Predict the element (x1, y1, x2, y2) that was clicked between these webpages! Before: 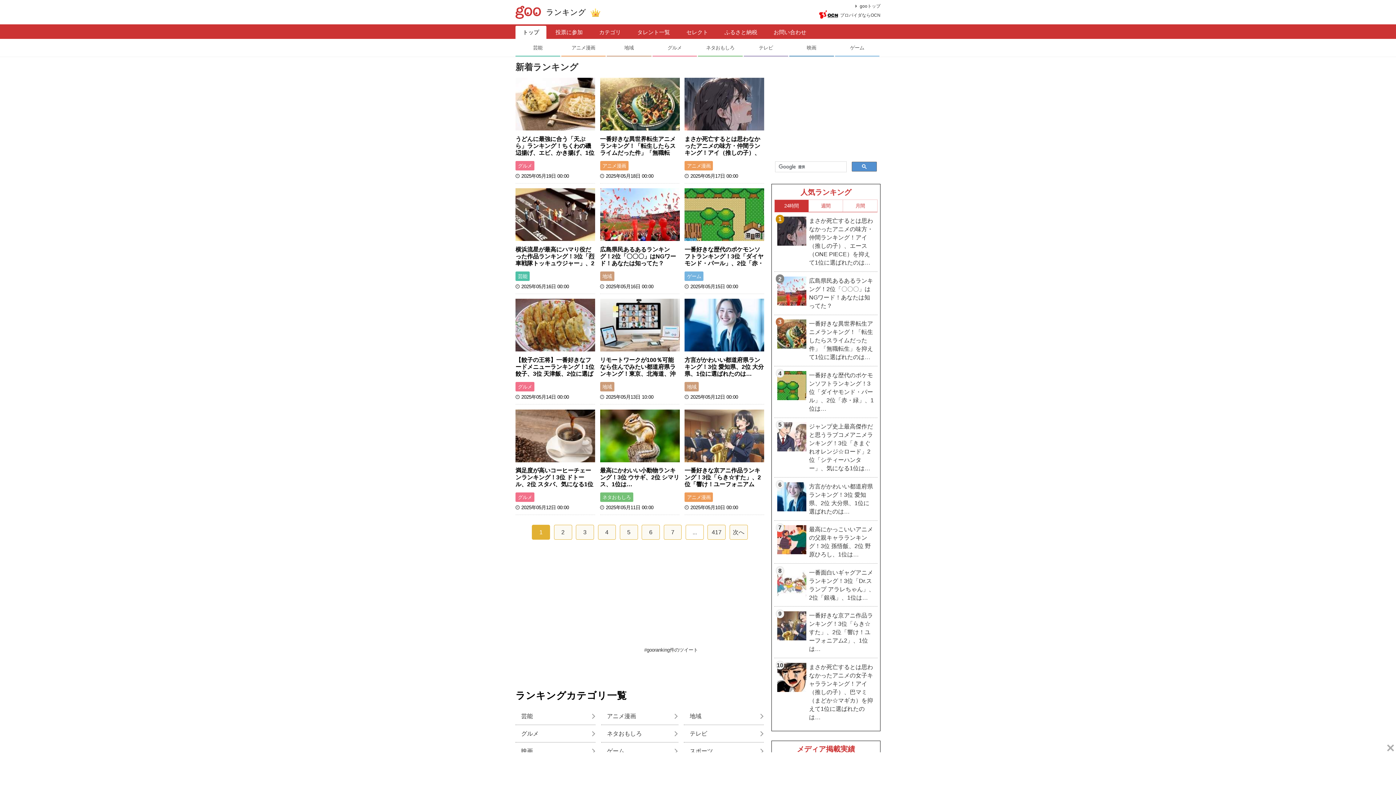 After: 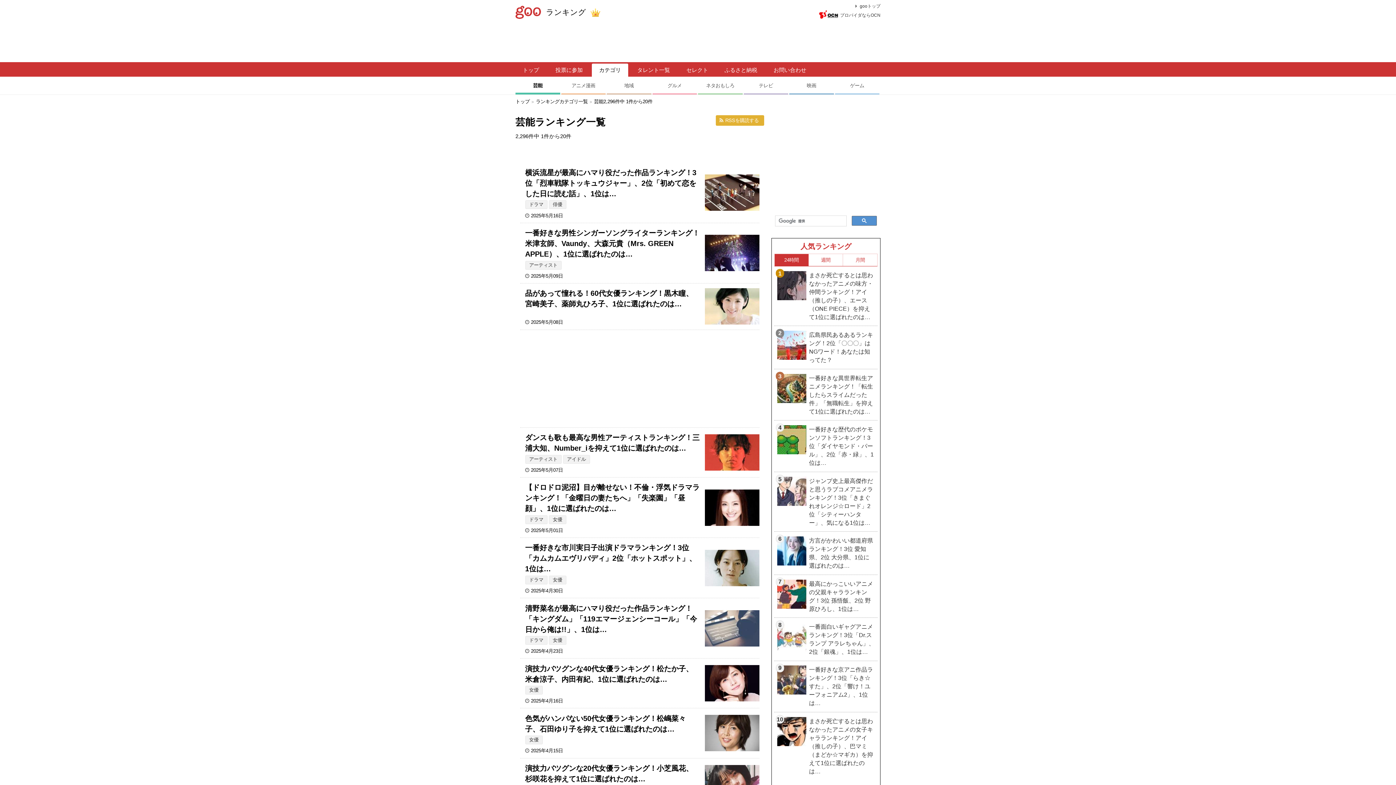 Action: bbox: (515, 40, 560, 55) label: 芸能